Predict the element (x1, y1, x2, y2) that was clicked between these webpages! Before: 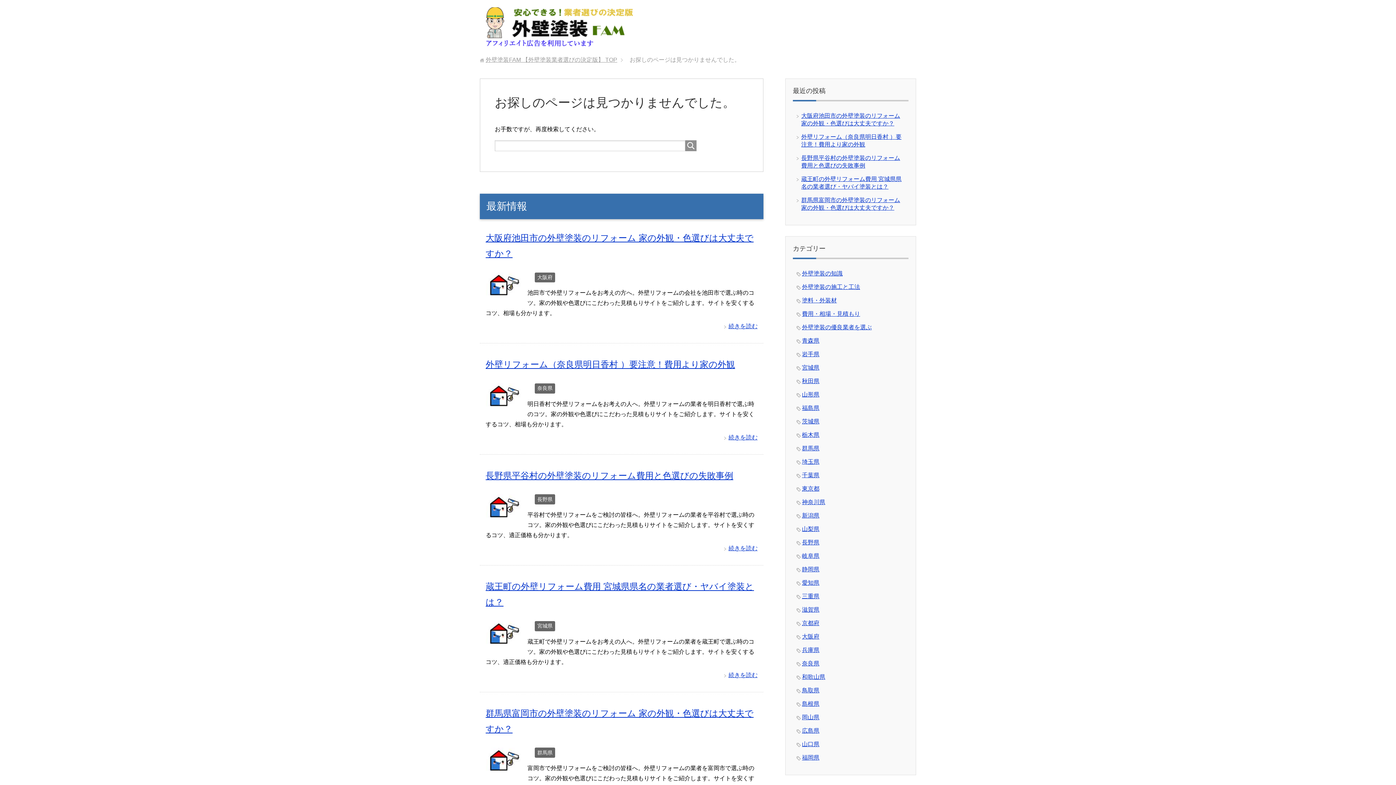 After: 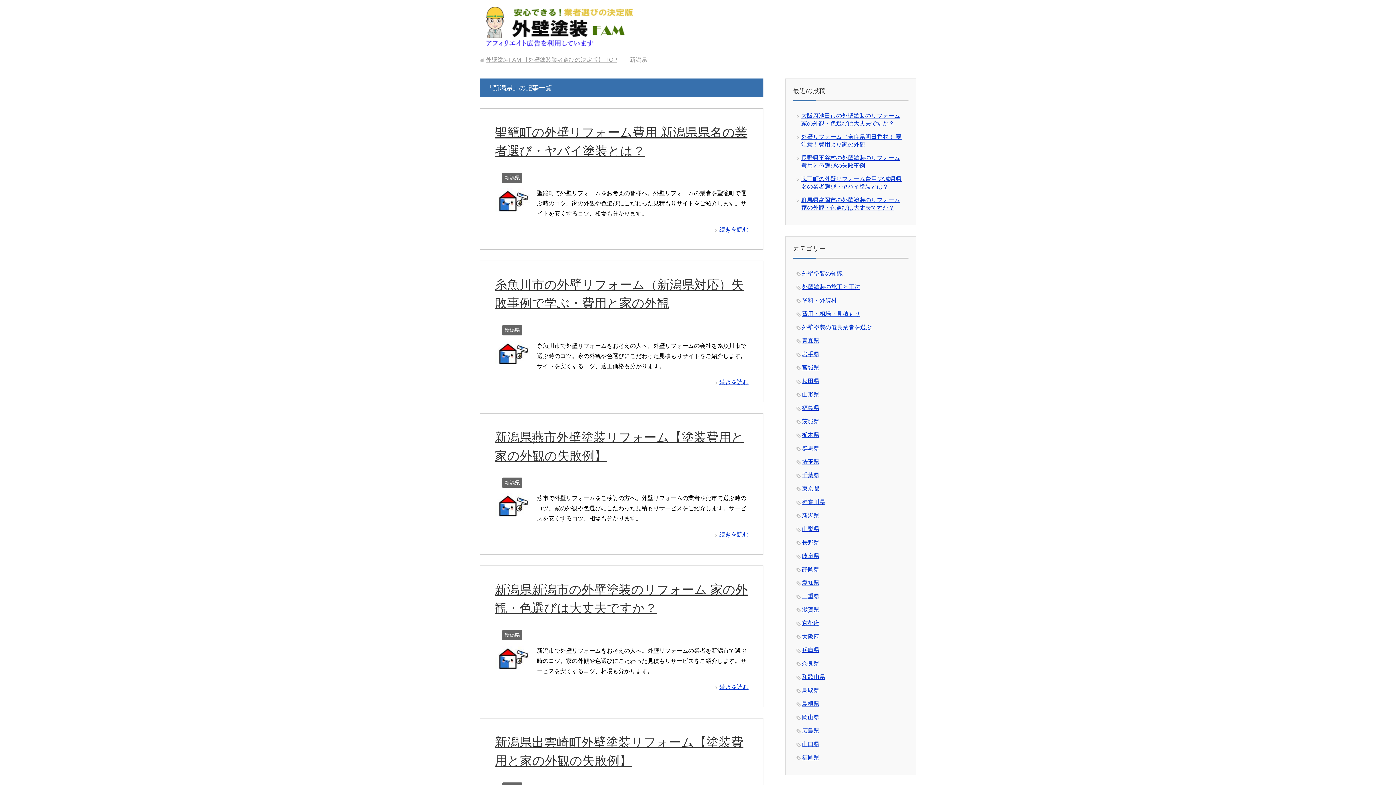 Action: bbox: (802, 512, 819, 518) label: 新潟県